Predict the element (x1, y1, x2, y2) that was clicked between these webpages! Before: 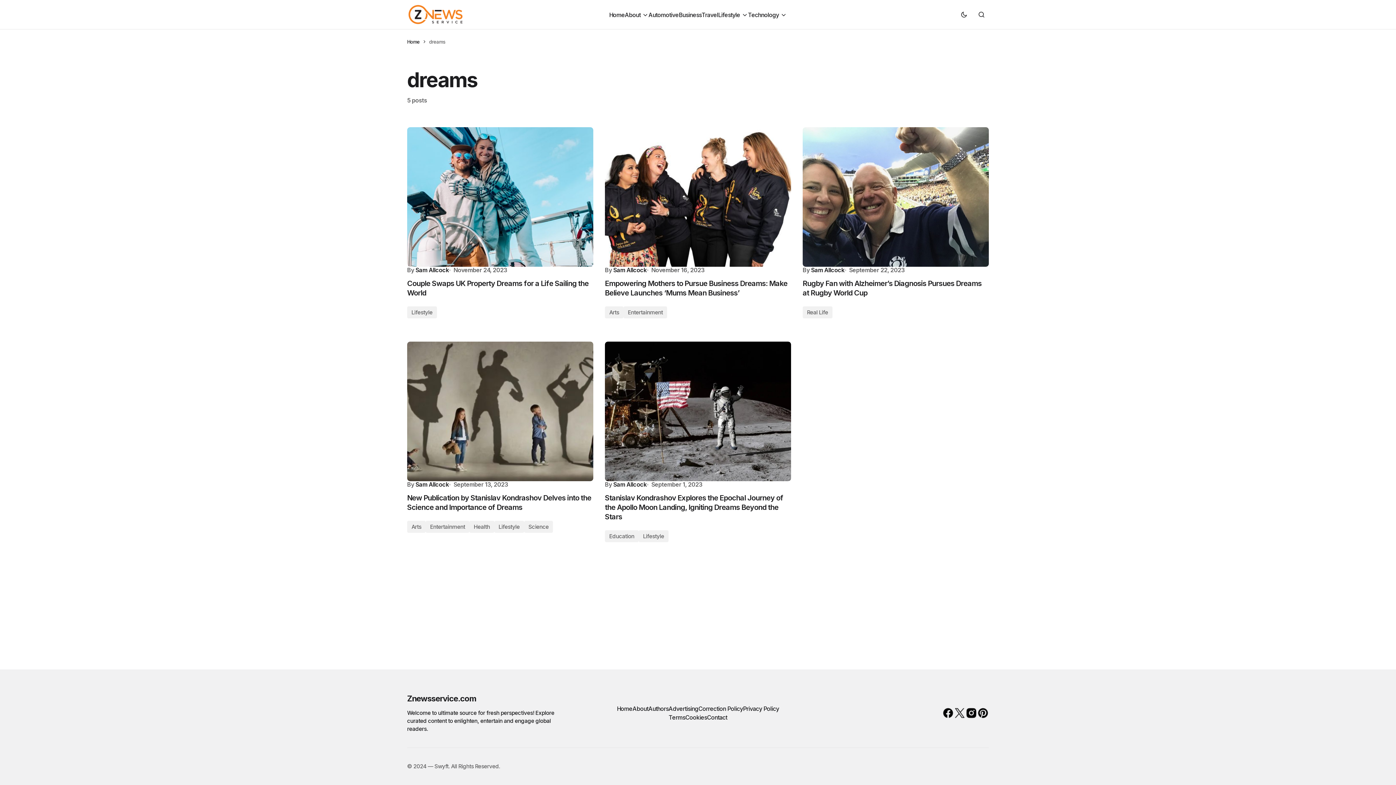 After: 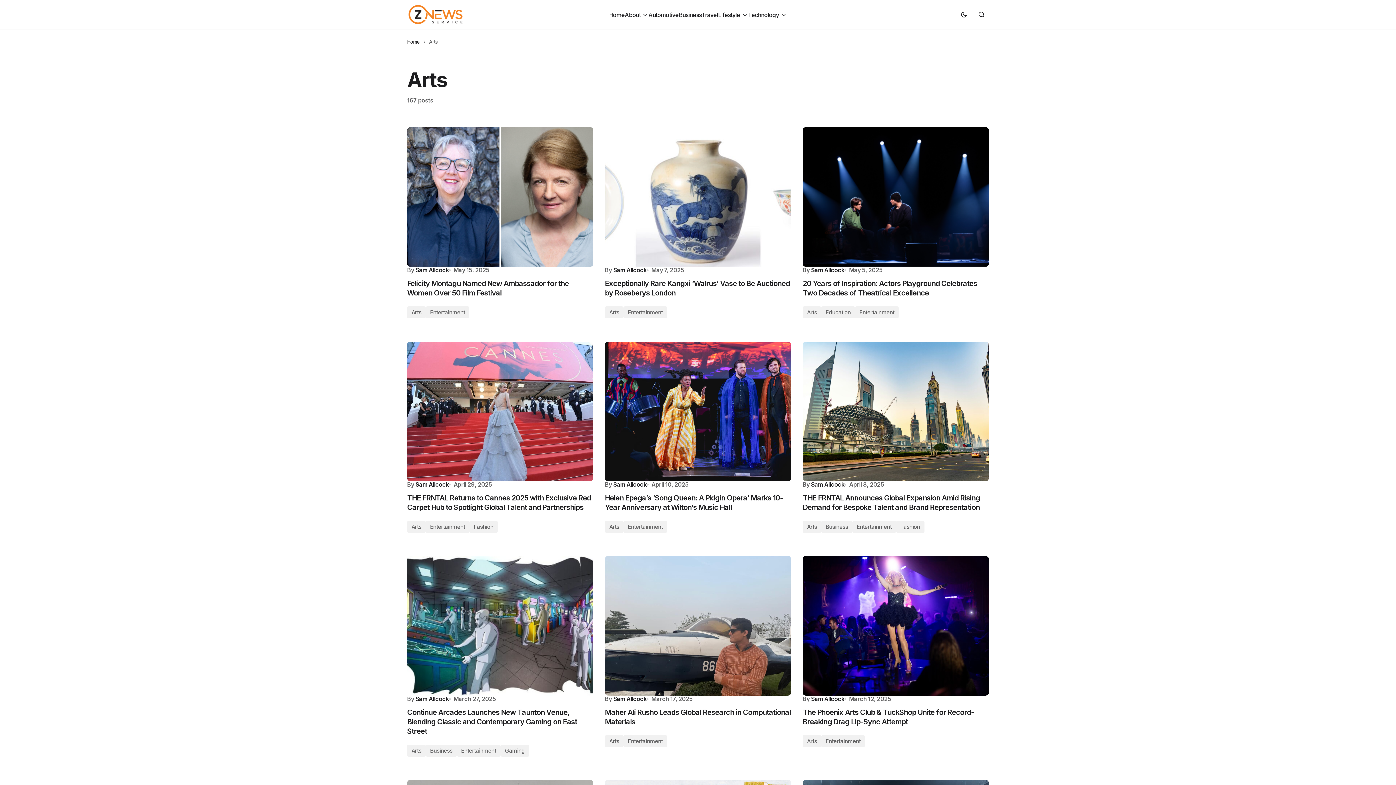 Action: label: Arts bbox: (605, 306, 623, 318)